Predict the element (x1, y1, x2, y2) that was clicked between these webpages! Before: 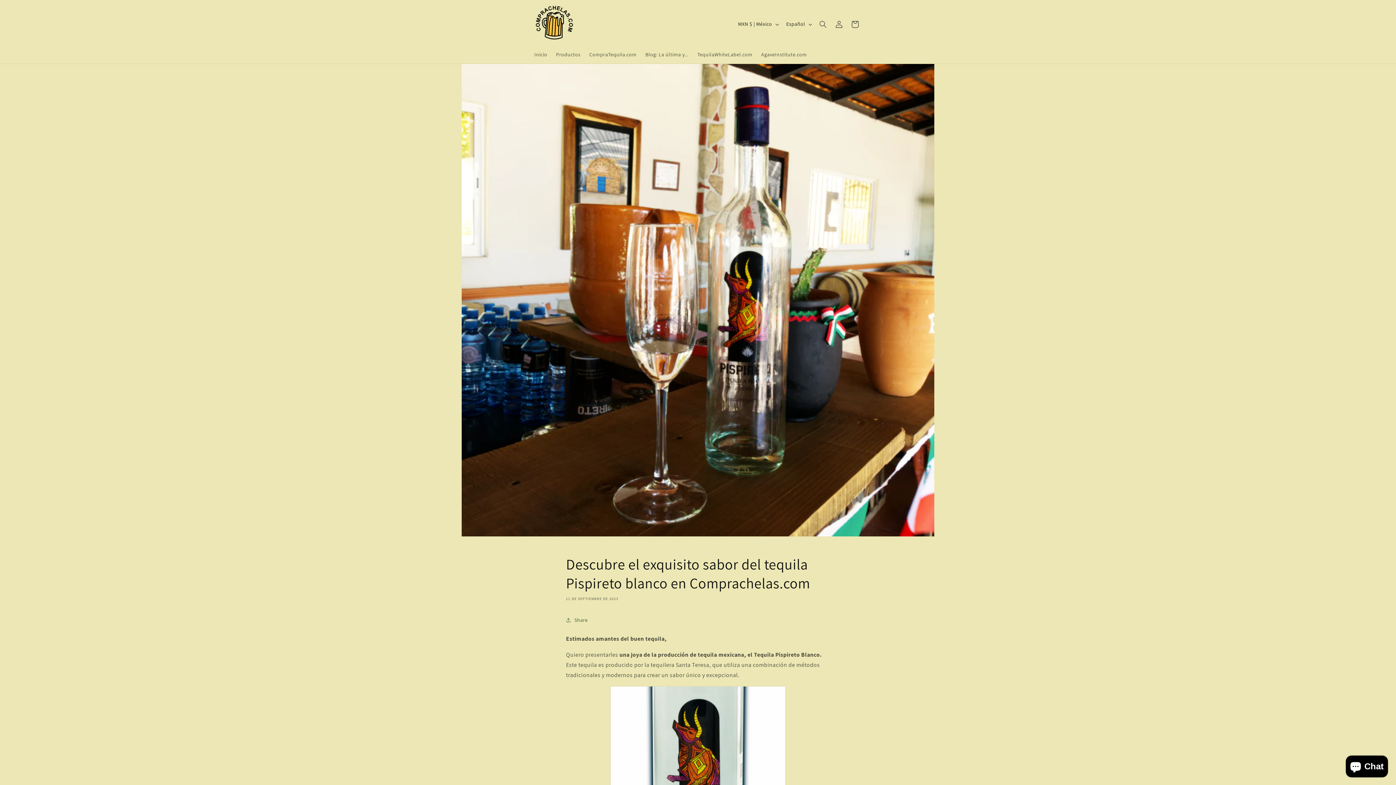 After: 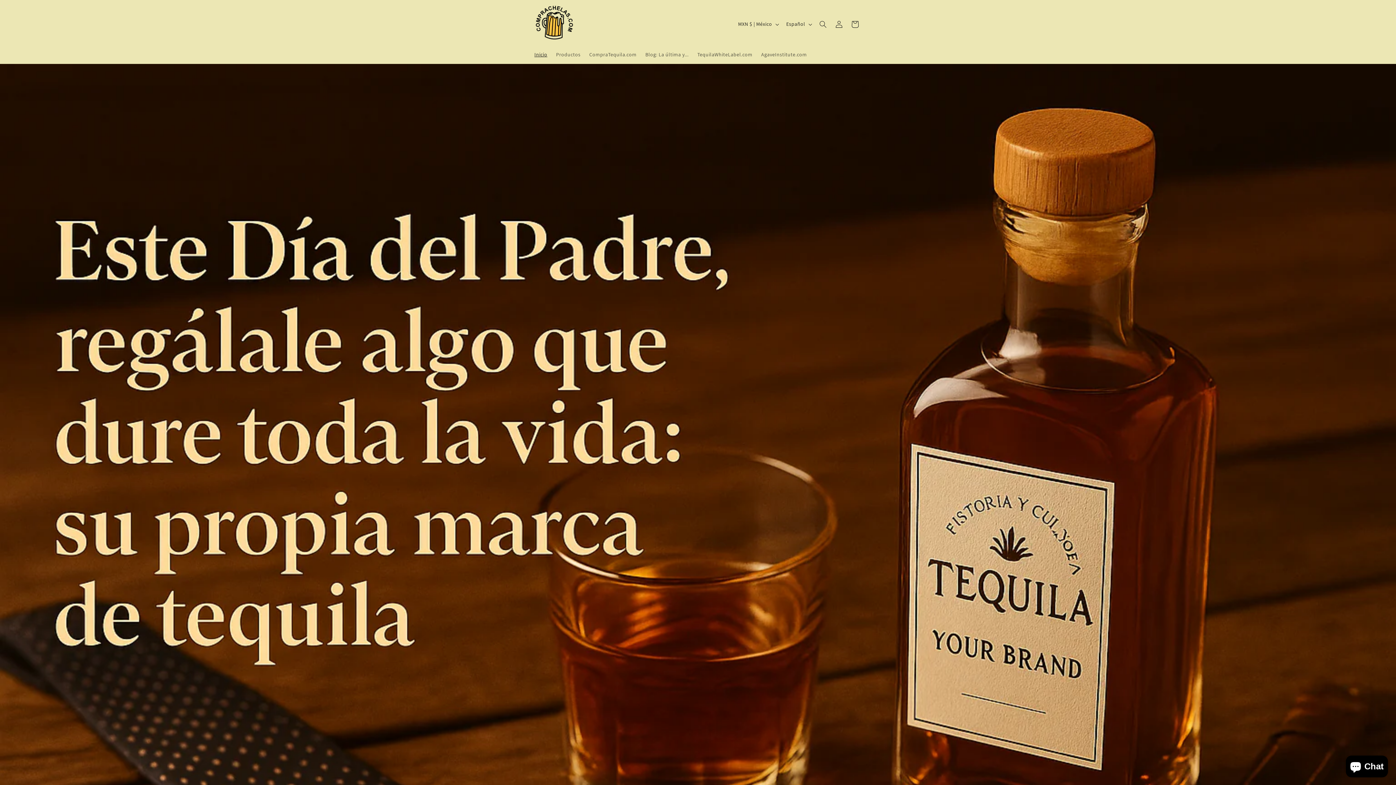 Action: bbox: (531, 1, 577, 46)